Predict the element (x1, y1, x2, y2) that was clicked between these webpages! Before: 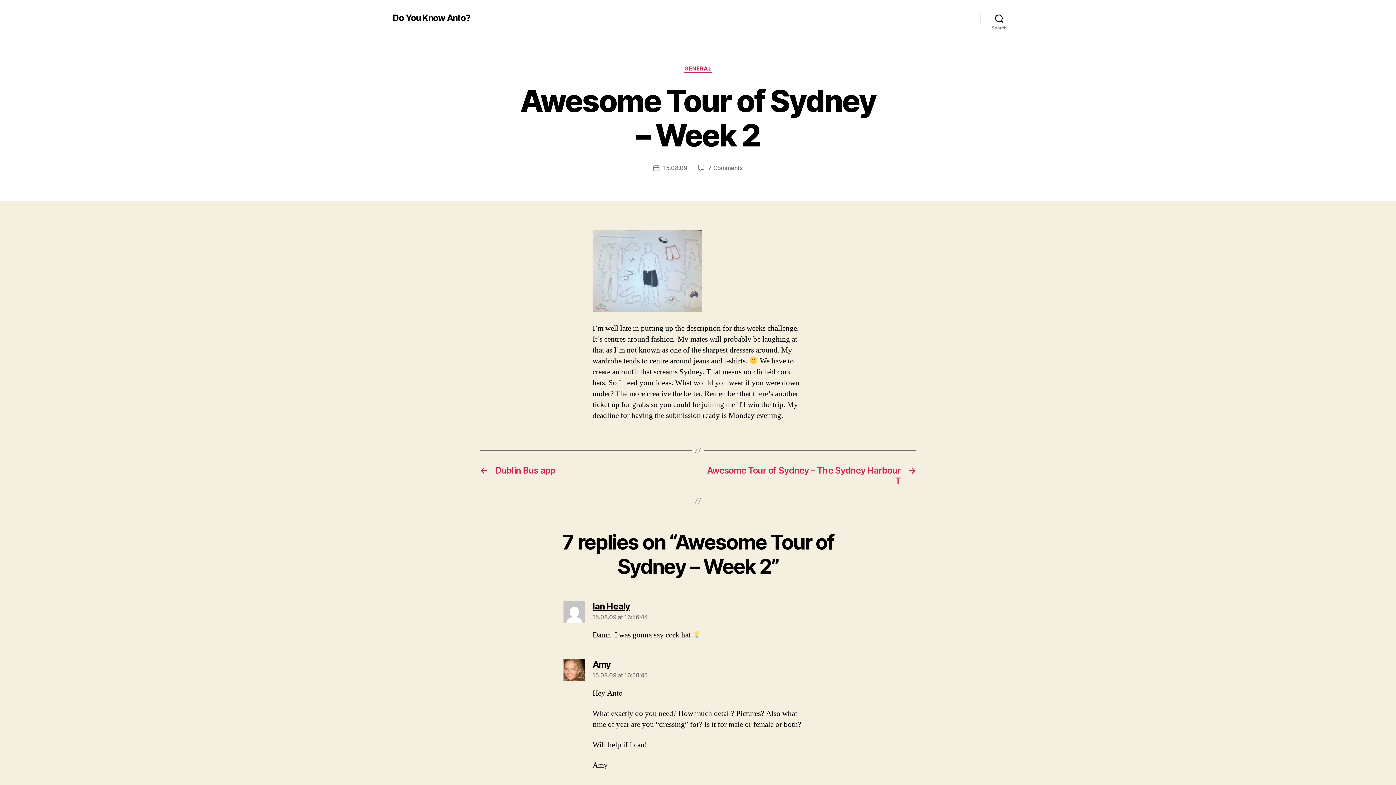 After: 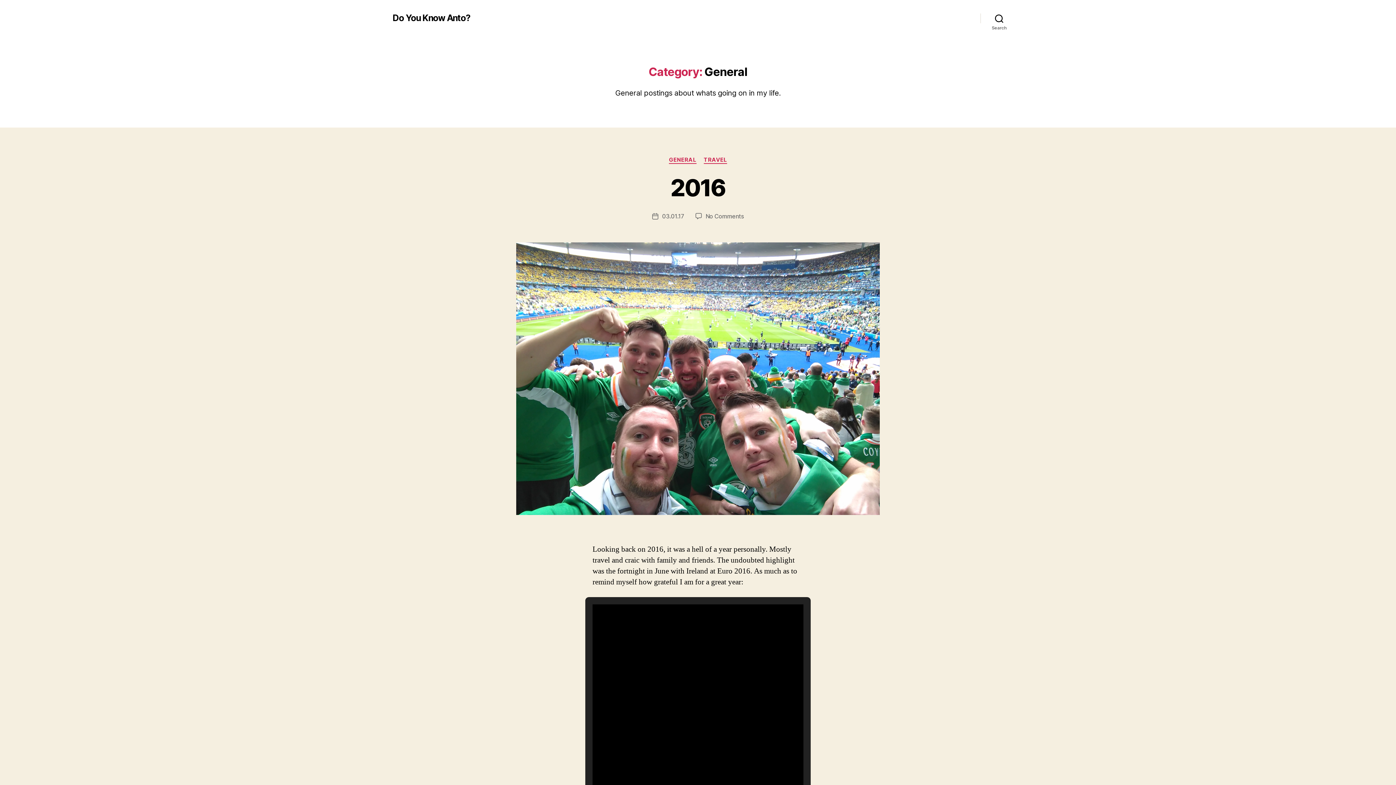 Action: bbox: (684, 65, 711, 72) label: GENERAL